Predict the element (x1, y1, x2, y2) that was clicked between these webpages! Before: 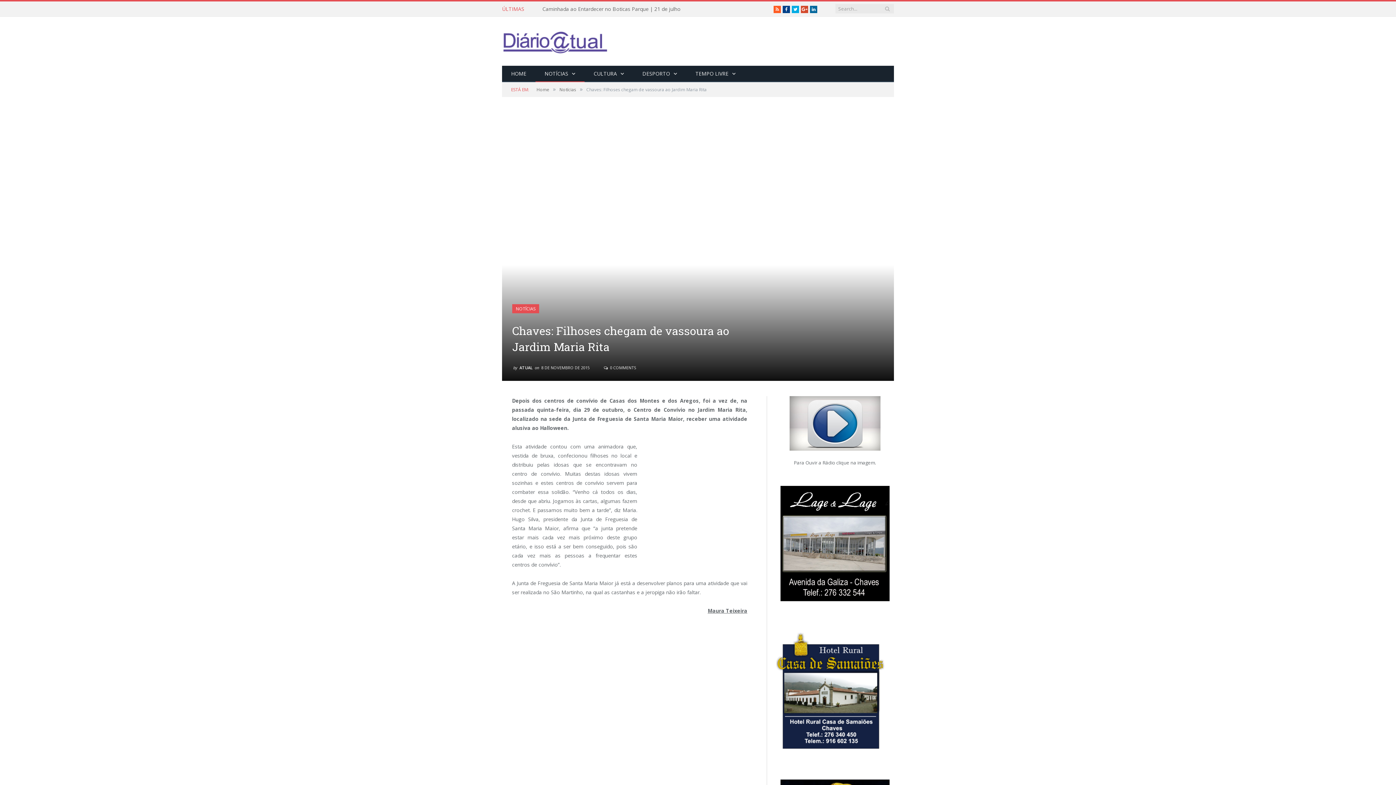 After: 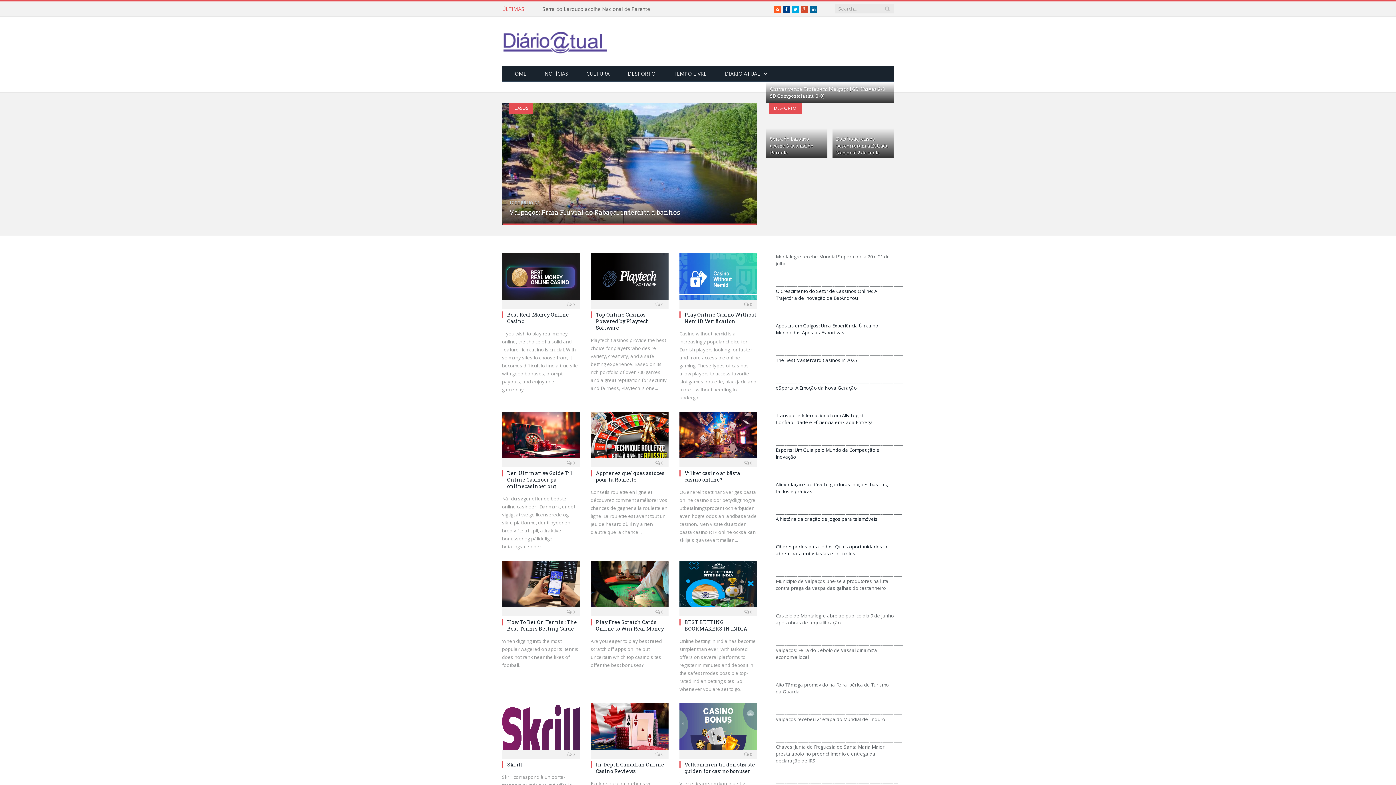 Action: label: Home bbox: (536, 86, 549, 92)